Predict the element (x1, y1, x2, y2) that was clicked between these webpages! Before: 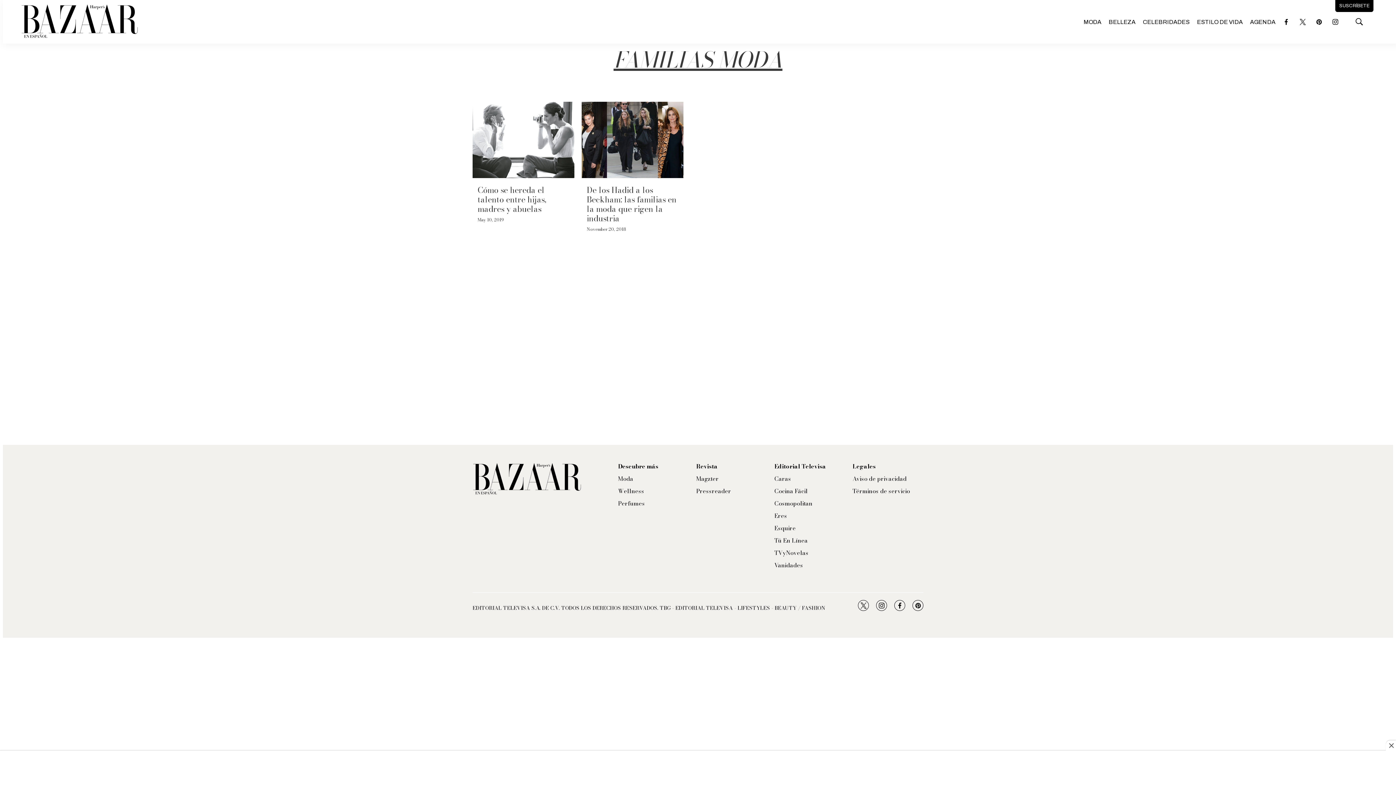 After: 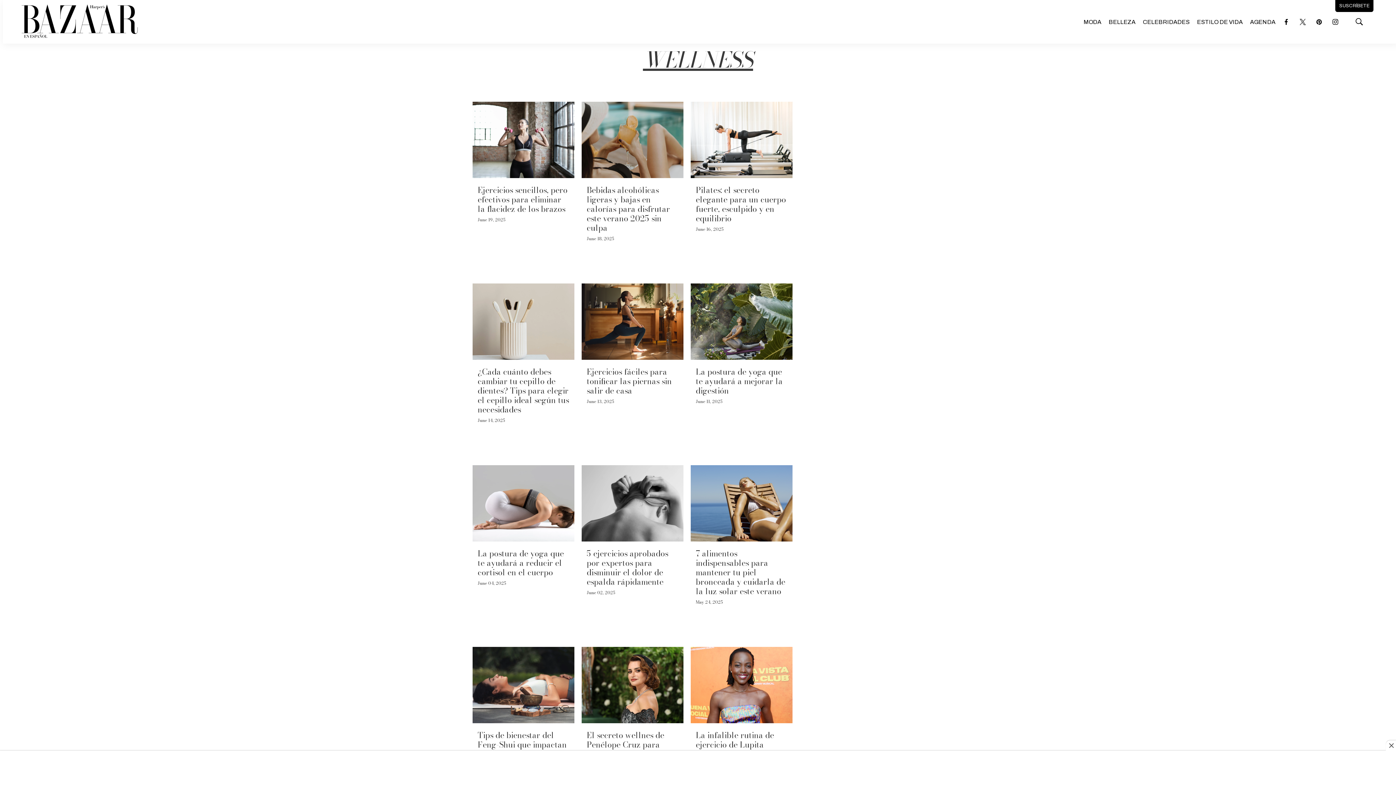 Action: label: Wellness bbox: (618, 488, 645, 494)